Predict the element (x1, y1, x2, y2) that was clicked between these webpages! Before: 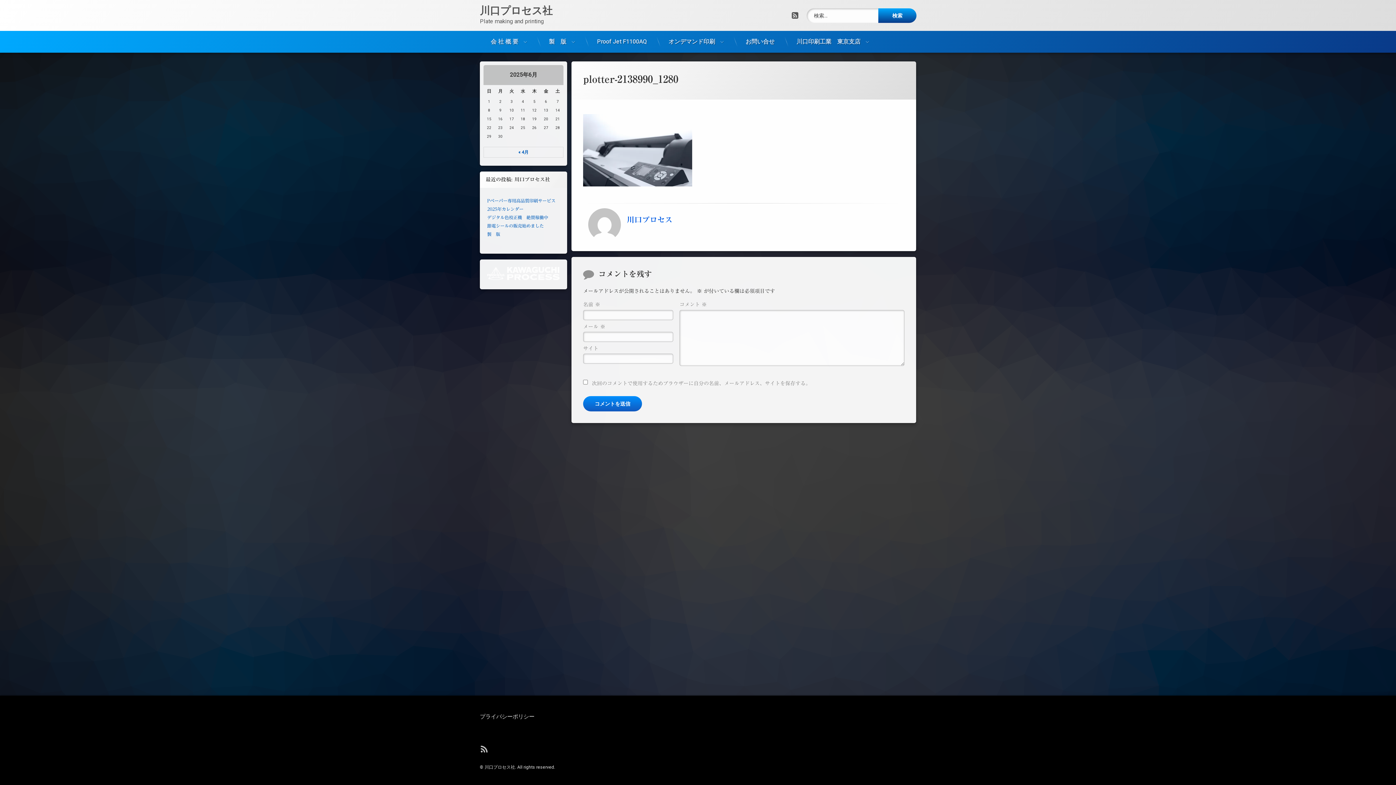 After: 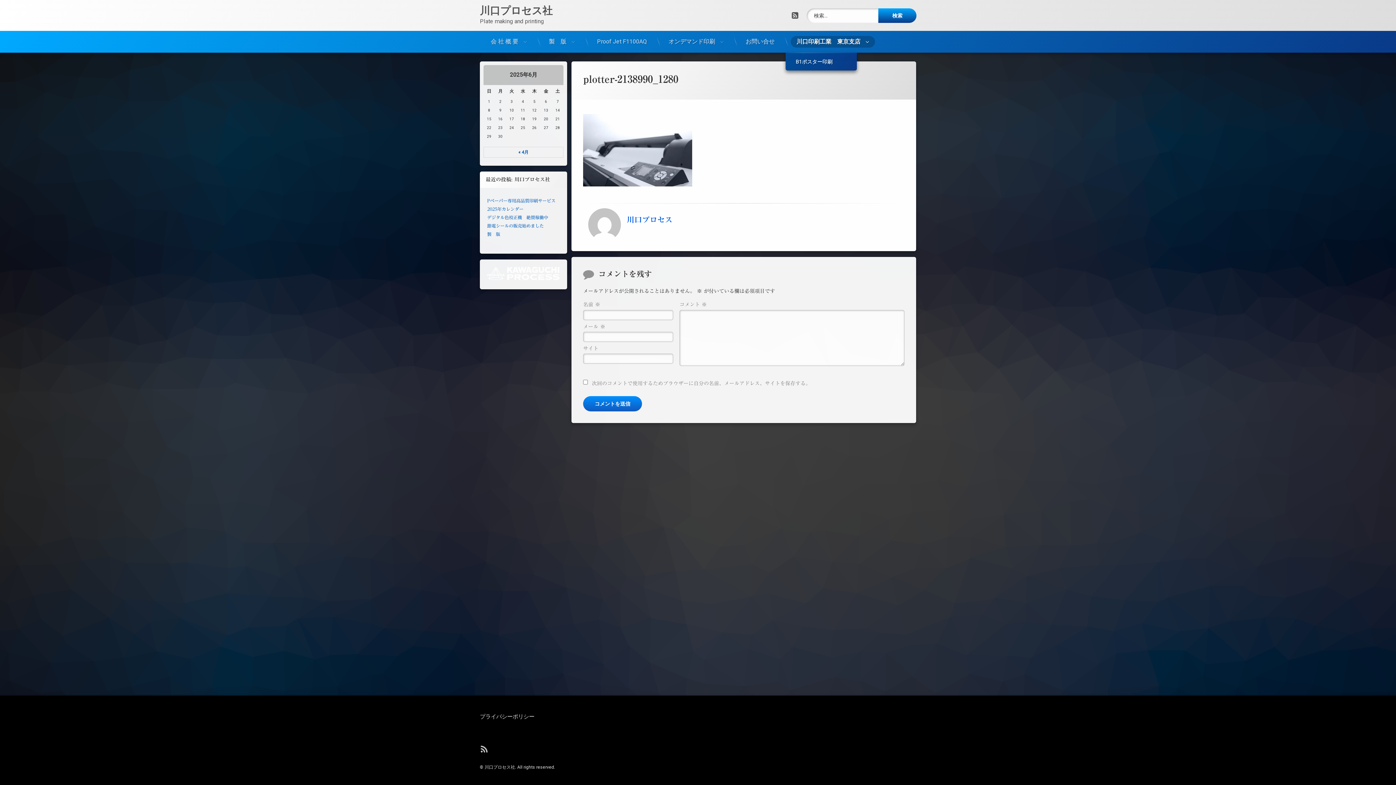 Action: bbox: (790, 36, 875, 47) label: 川口印刷工業　東京支店